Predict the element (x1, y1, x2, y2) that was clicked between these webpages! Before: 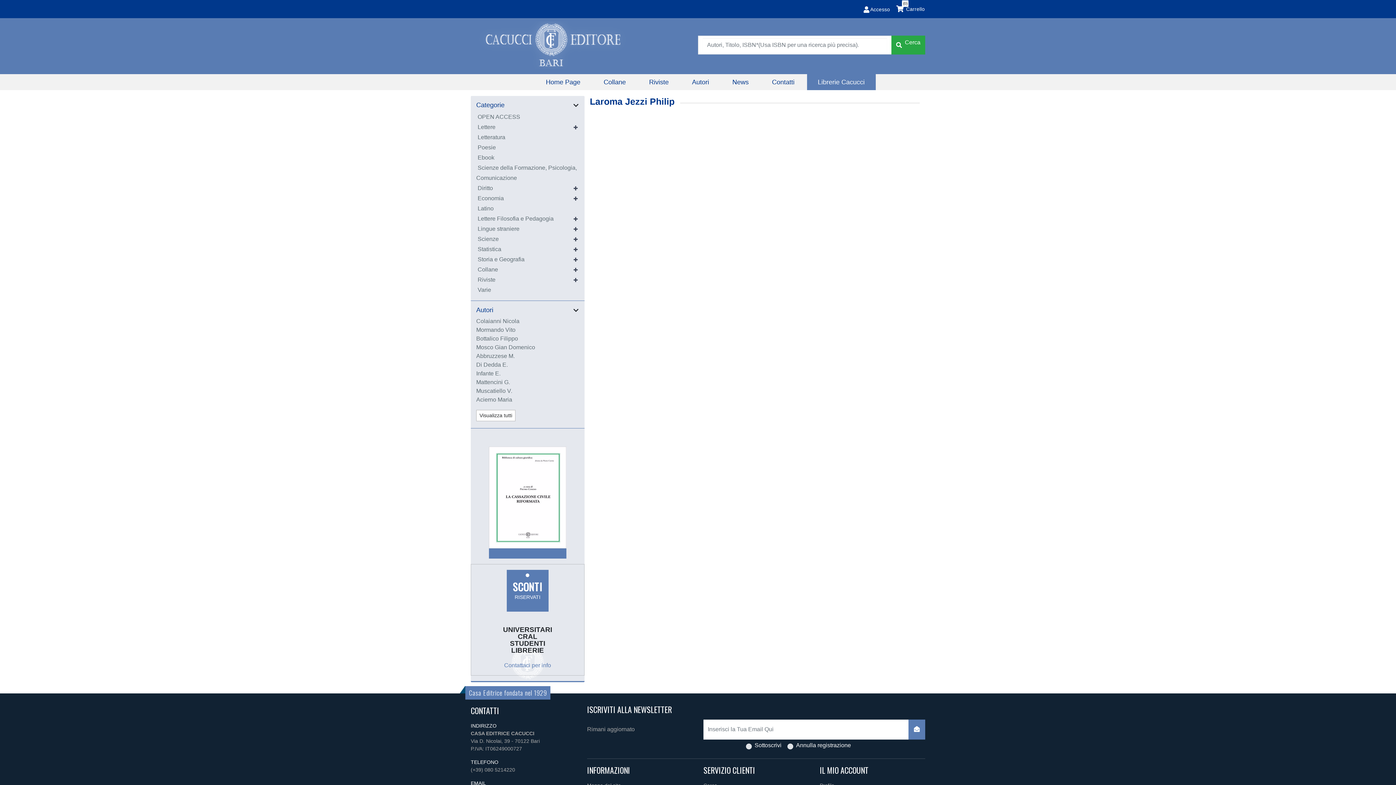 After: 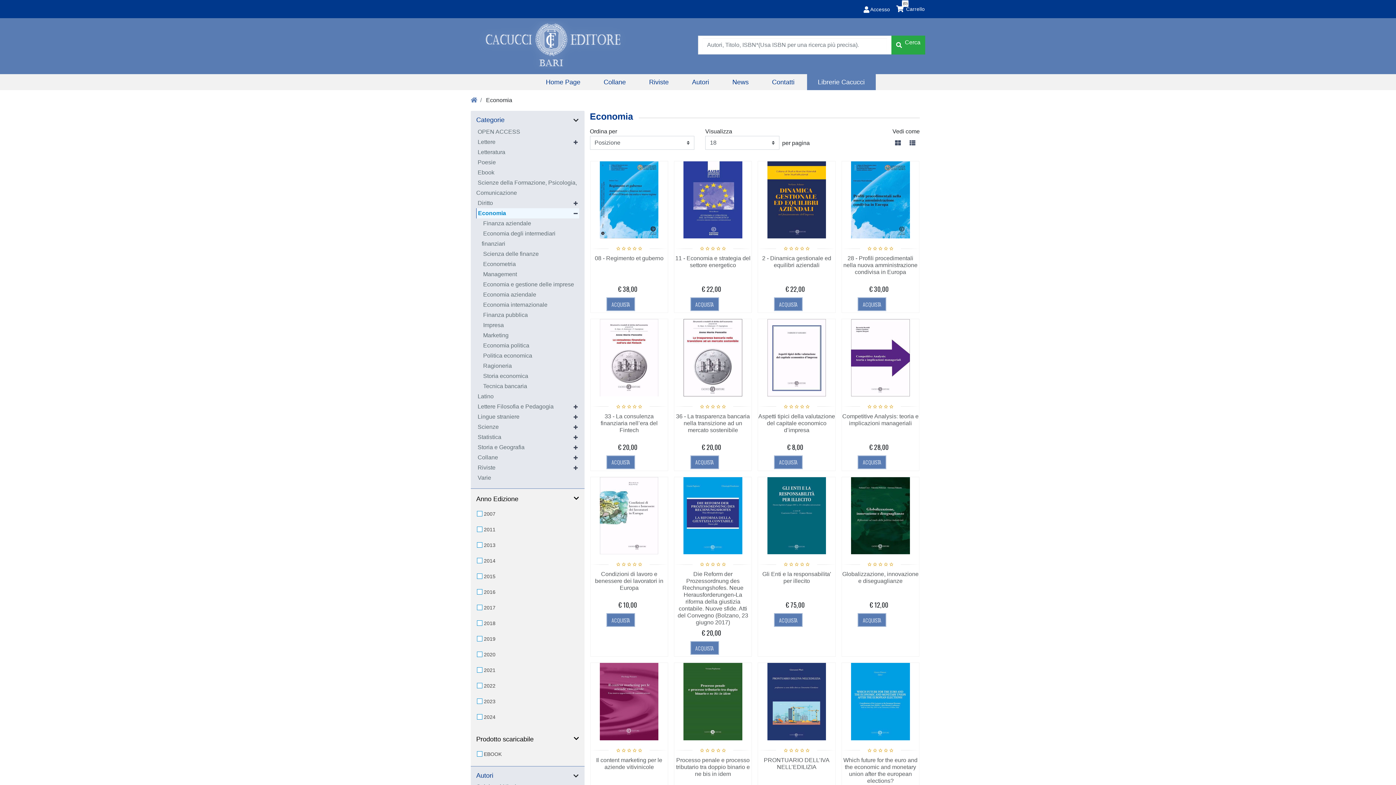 Action: bbox: (476, 193, 505, 202) label: Economia